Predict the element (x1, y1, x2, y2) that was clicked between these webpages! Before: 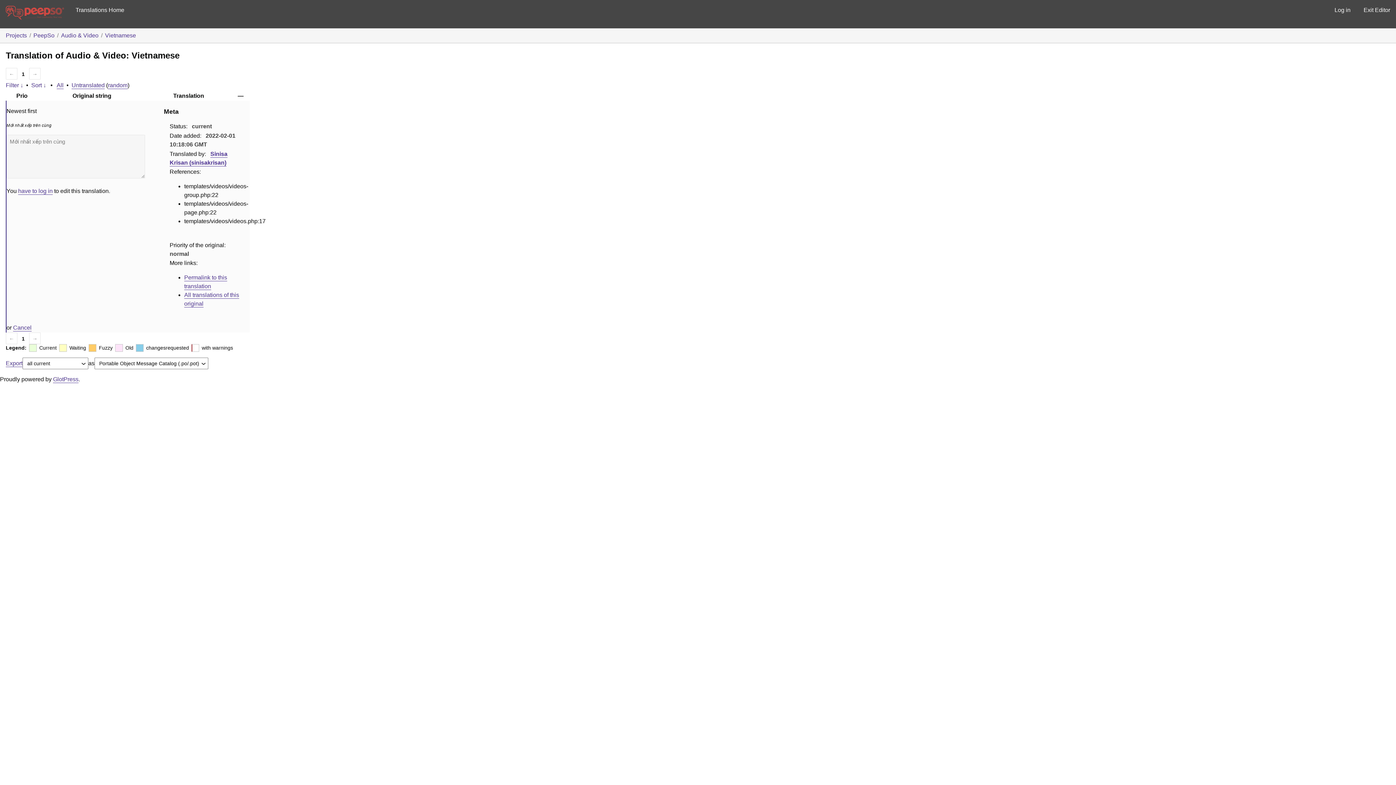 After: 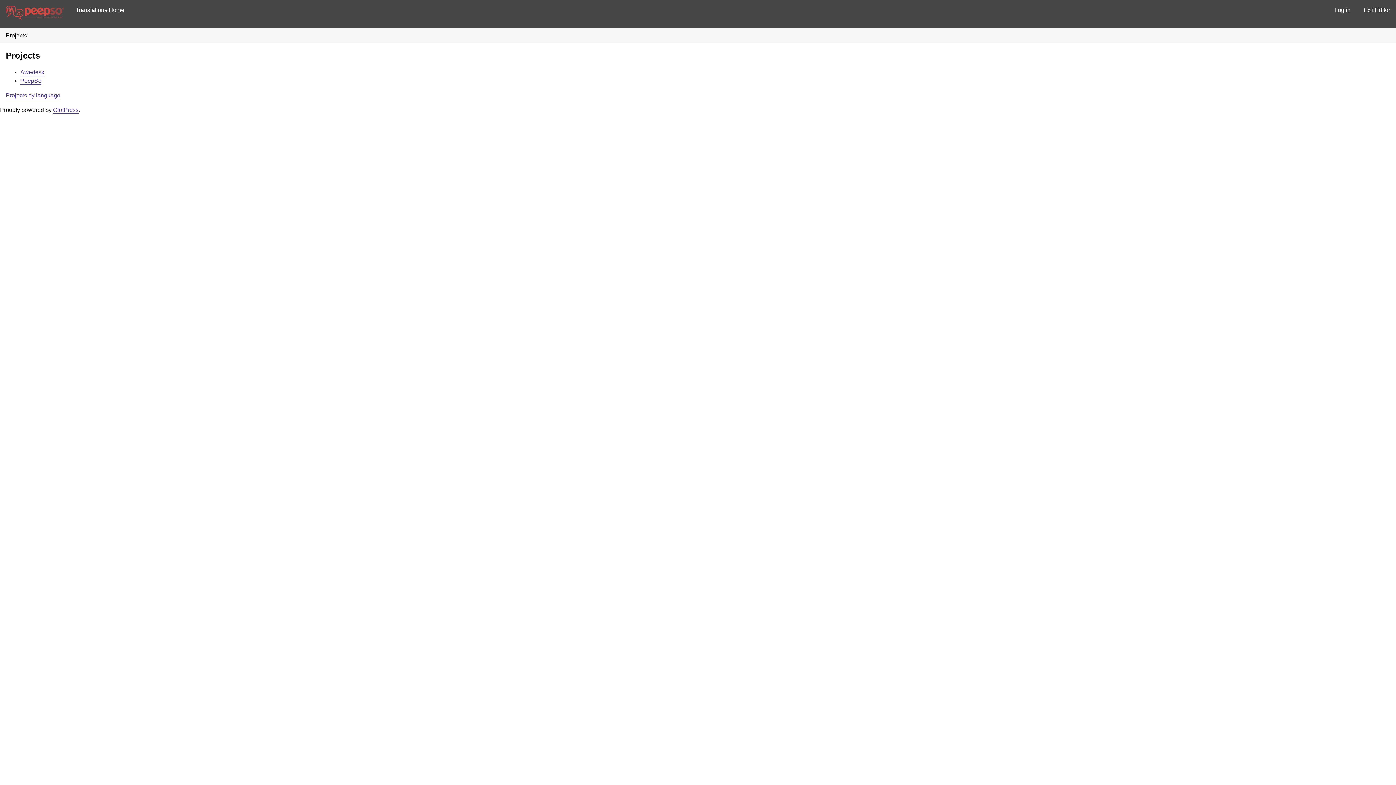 Action: bbox: (0, 0, 69, 28)